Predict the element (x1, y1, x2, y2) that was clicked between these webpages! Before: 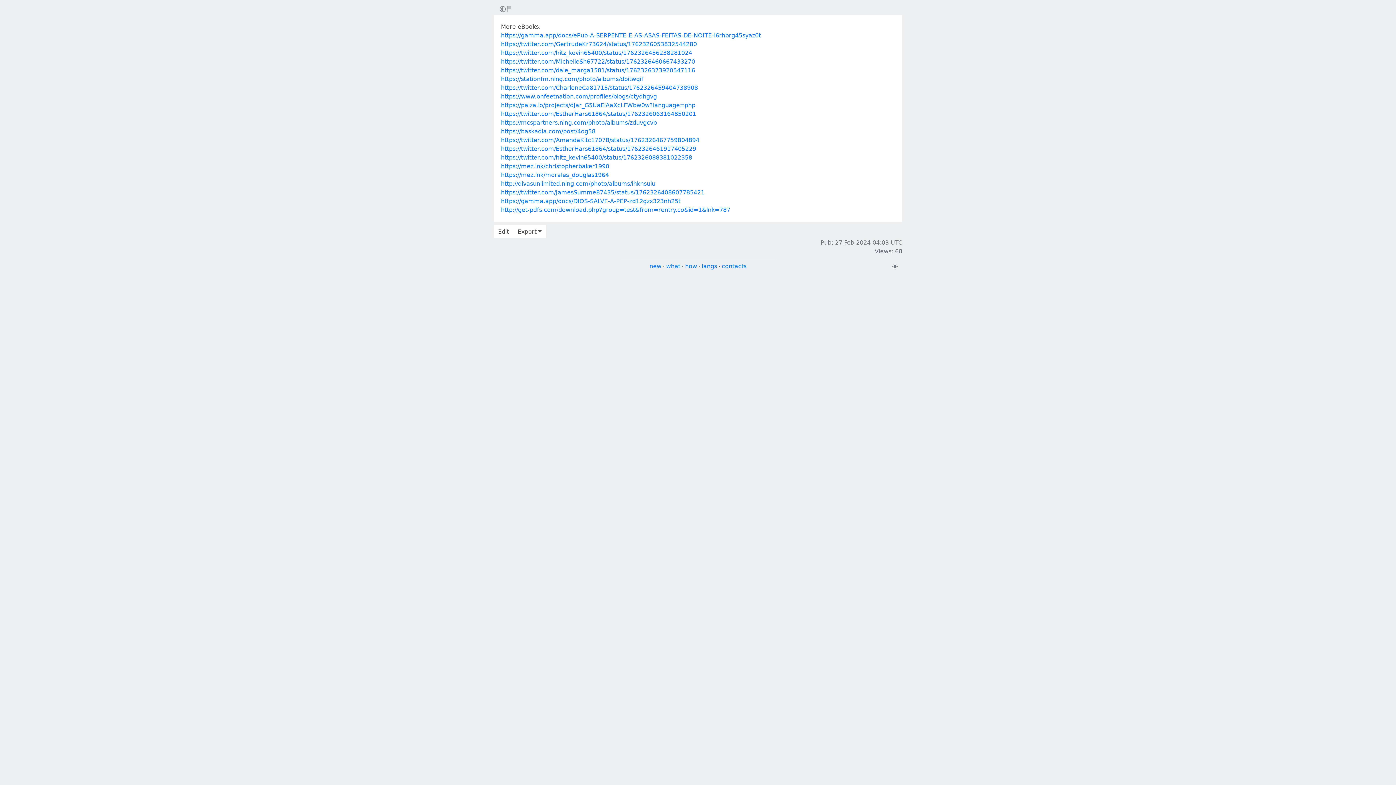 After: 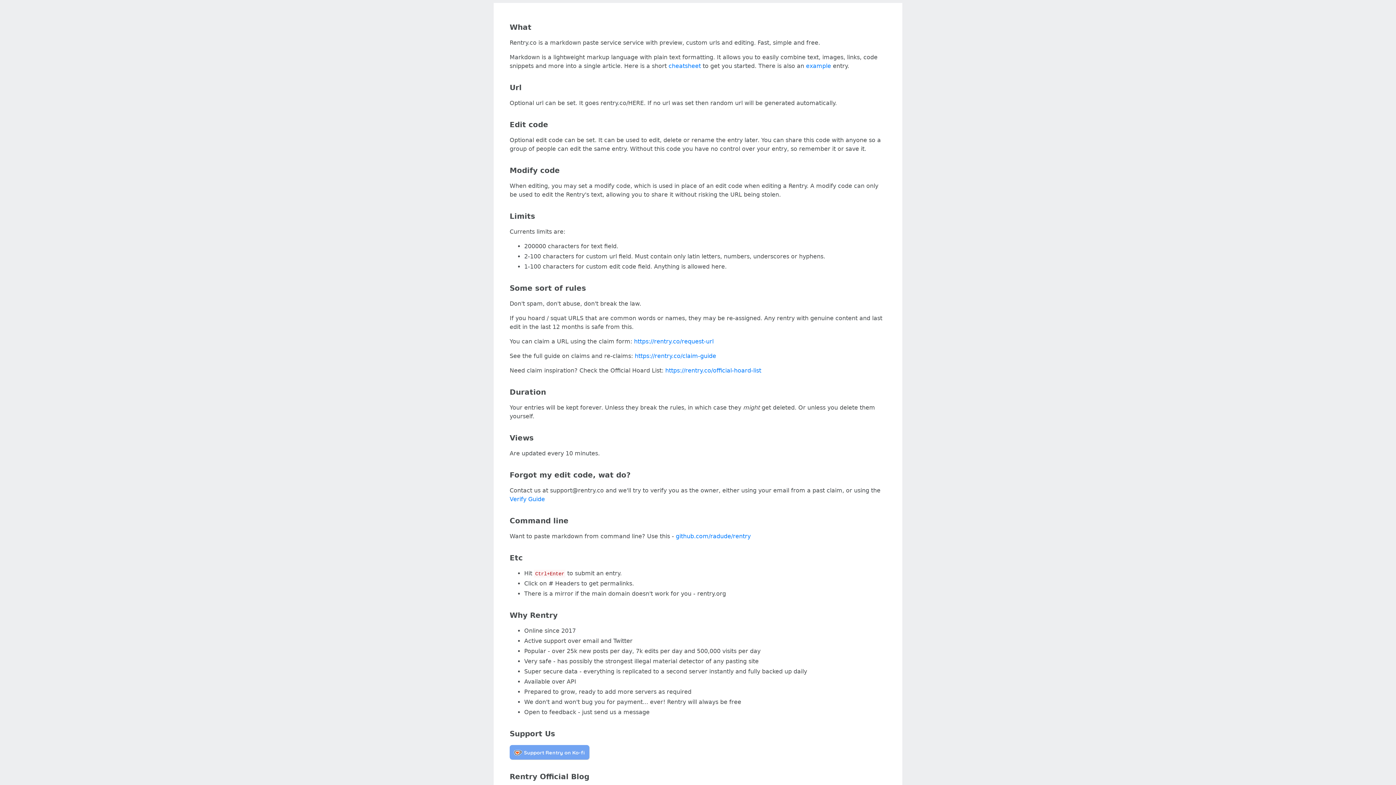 Action: label: what bbox: (666, 262, 680, 269)